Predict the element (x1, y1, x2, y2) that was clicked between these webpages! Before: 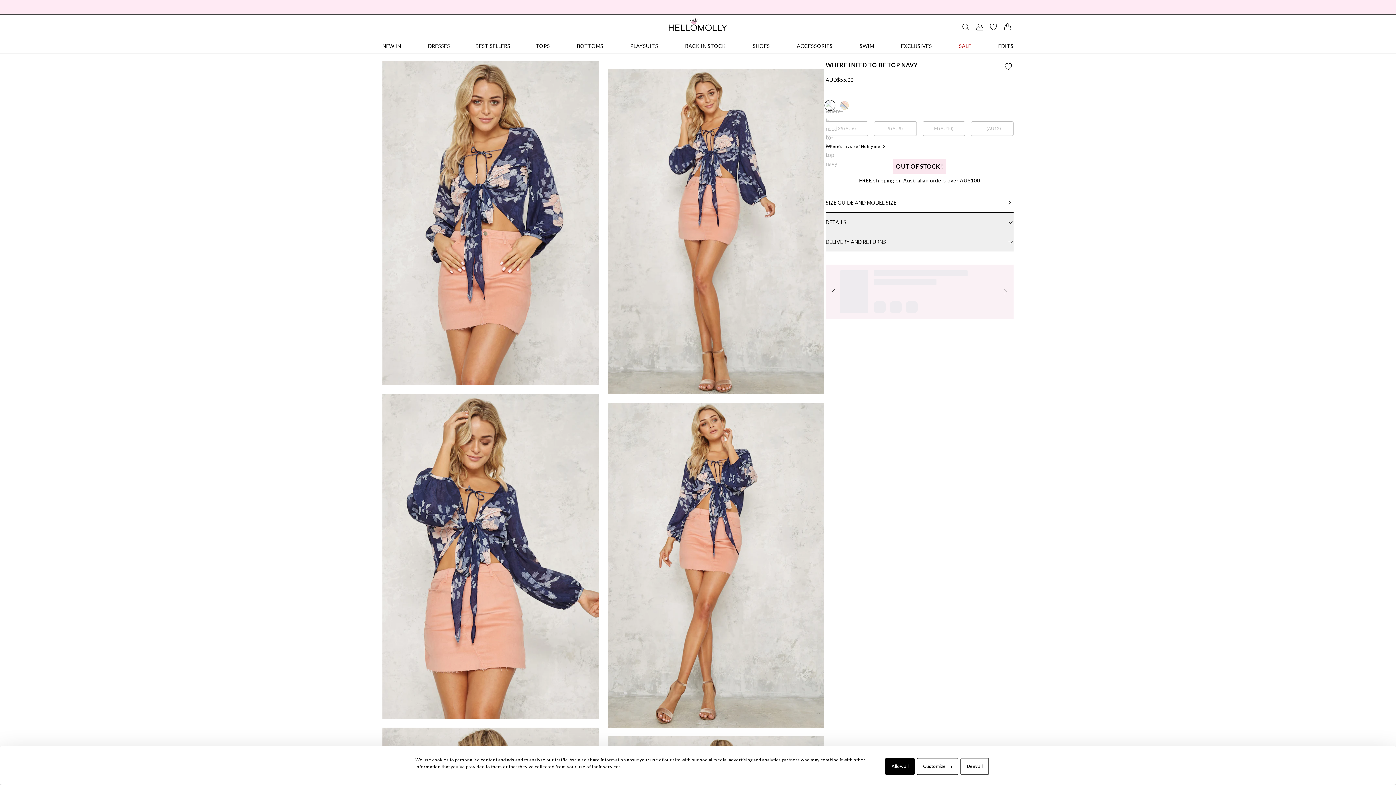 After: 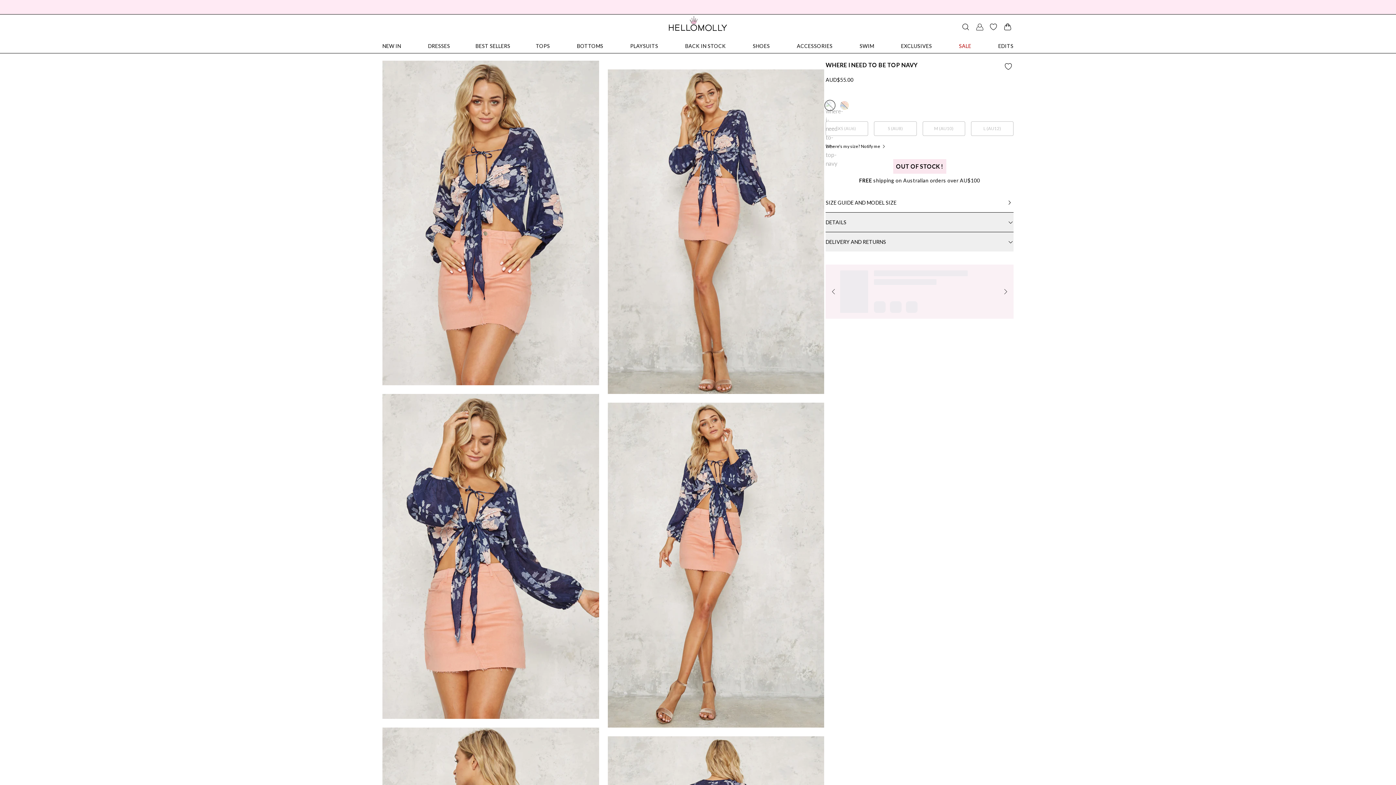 Action: bbox: (885, 758, 915, 775) label: Allow all